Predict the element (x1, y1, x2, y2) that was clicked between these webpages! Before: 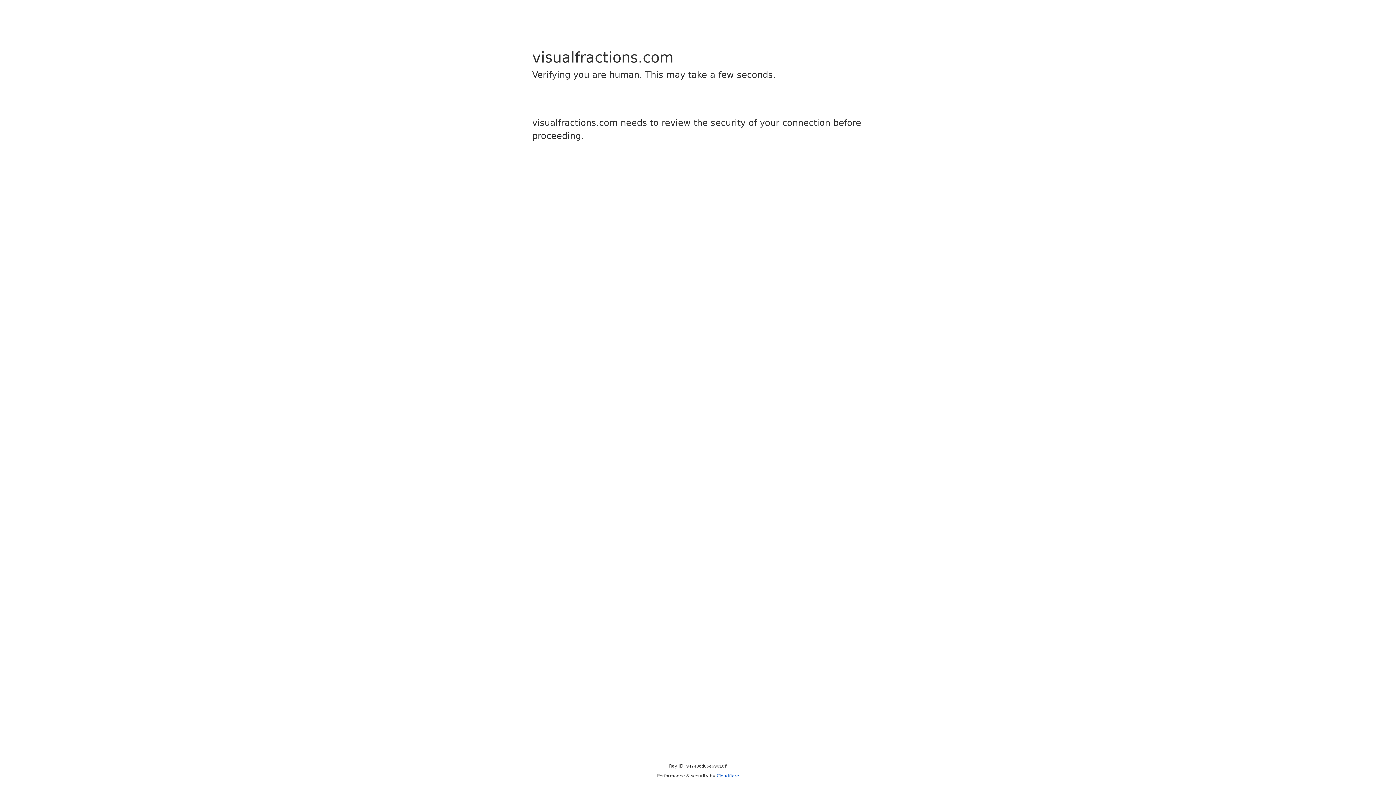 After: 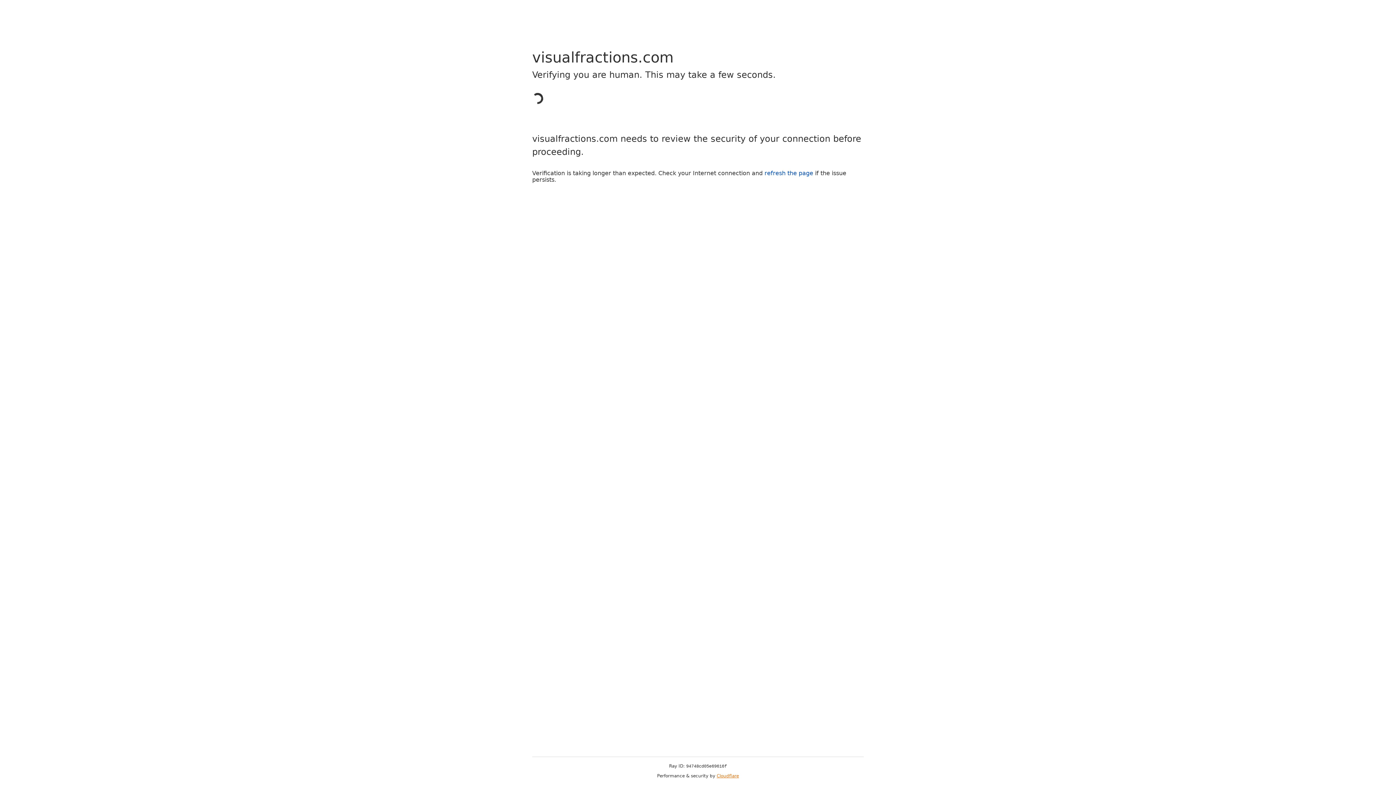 Action: bbox: (716, 773, 739, 778) label: Cloudflare